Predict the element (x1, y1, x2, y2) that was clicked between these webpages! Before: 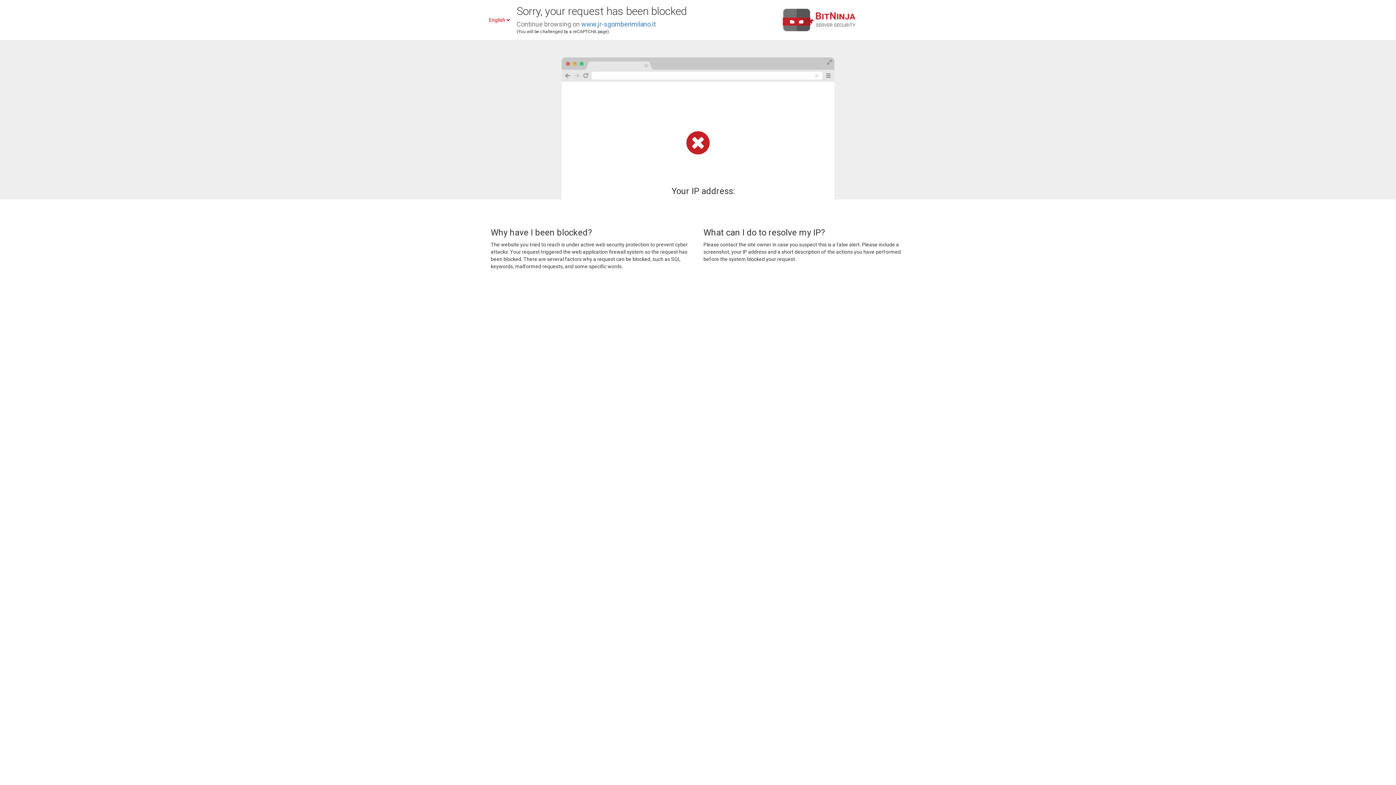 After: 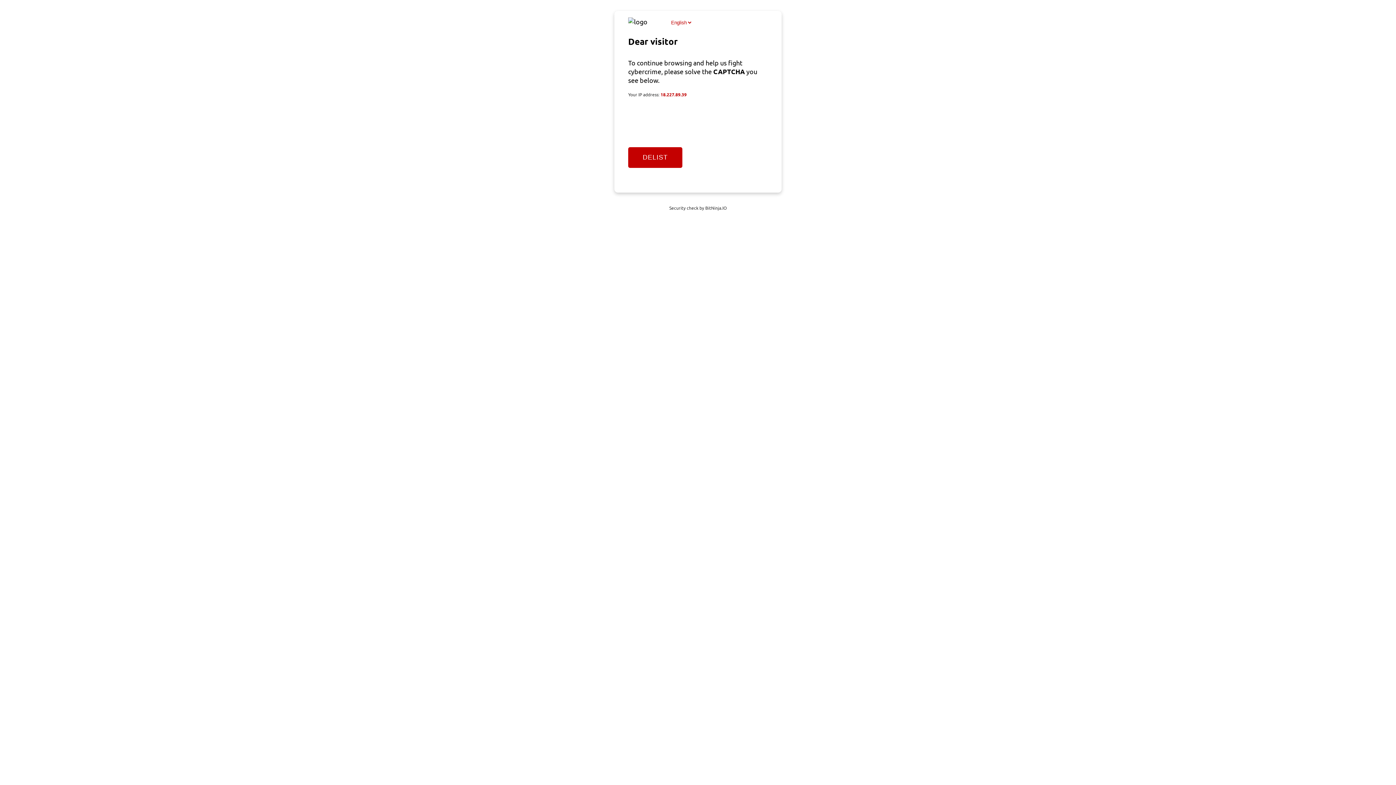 Action: label: www.jr-sgomberimilano.it bbox: (581, 20, 656, 28)